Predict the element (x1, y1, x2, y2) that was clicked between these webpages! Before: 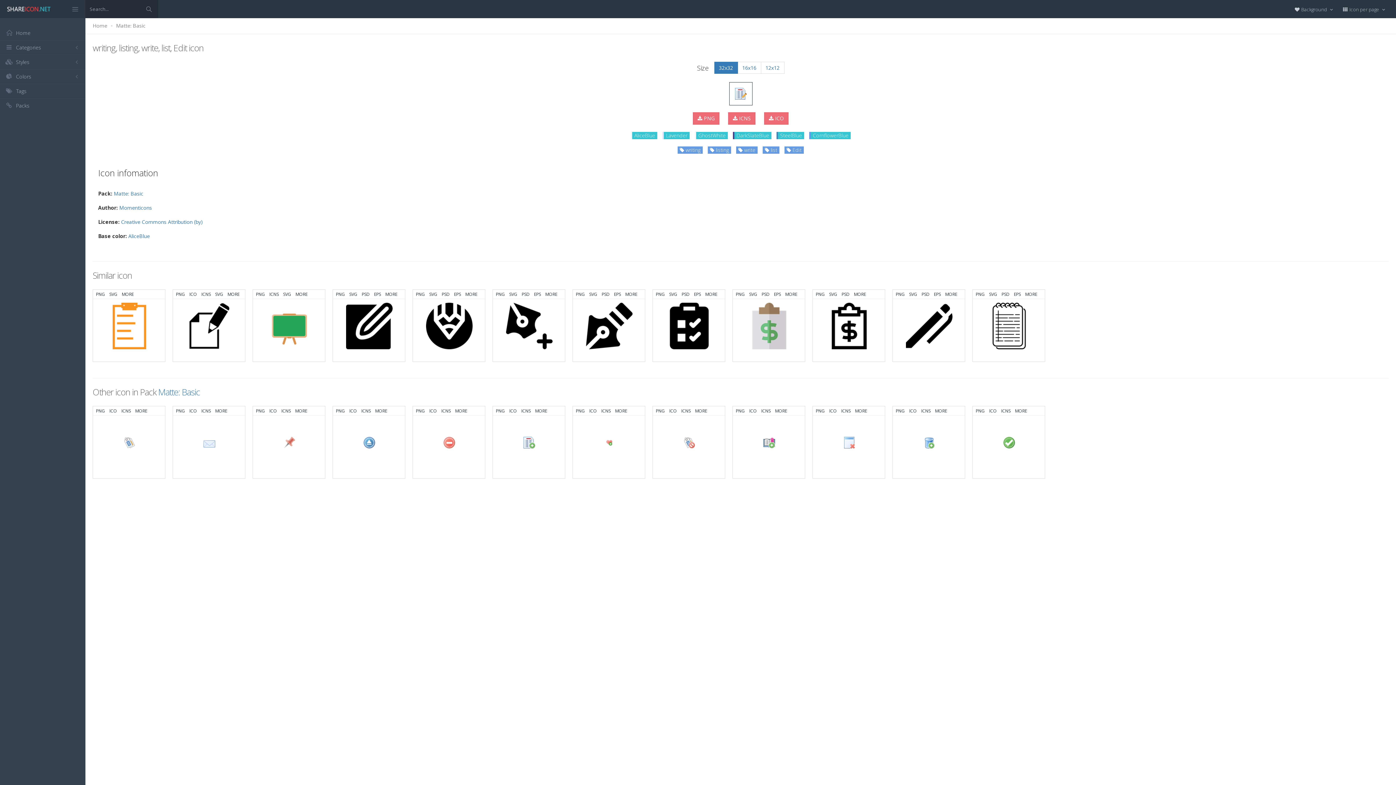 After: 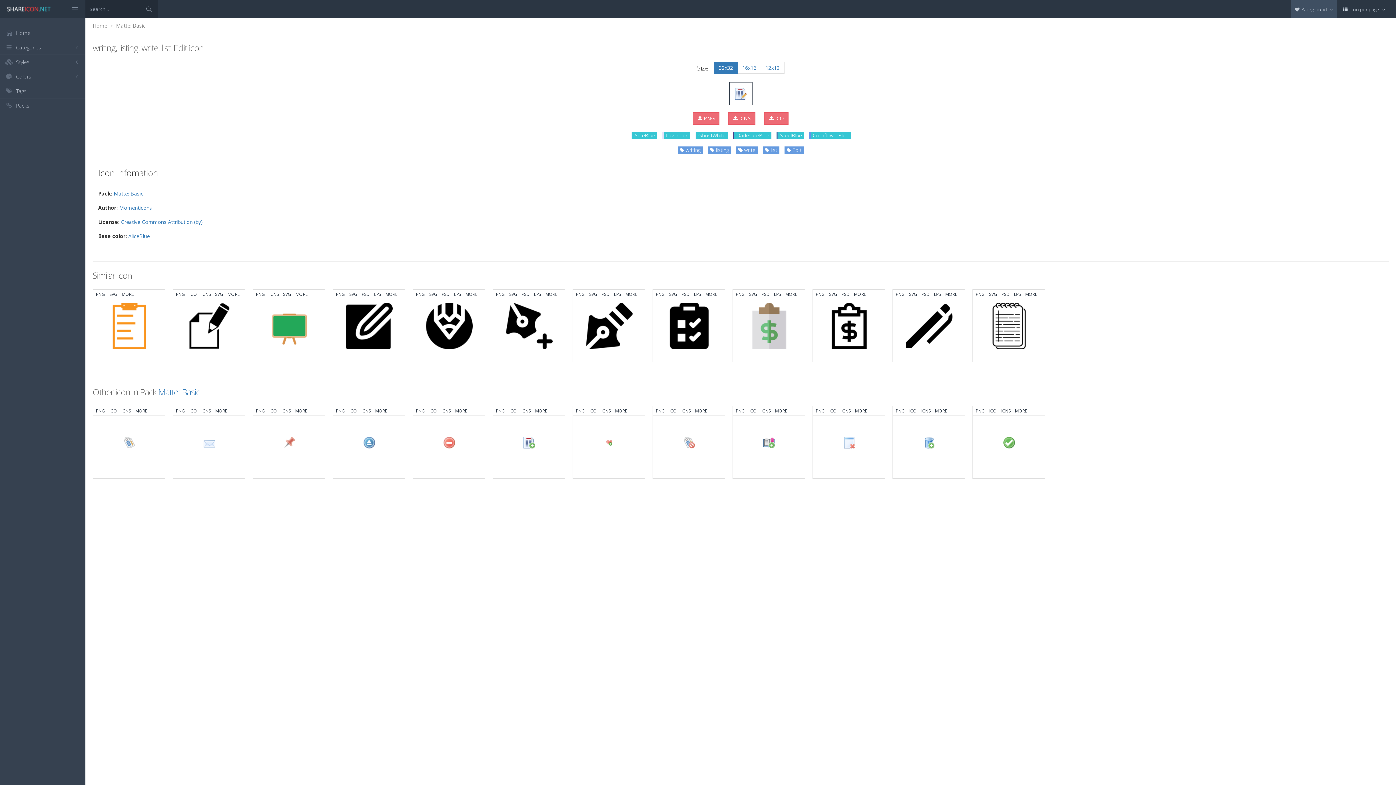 Action: bbox: (1291, 0, 1336, 17) label:  Background 